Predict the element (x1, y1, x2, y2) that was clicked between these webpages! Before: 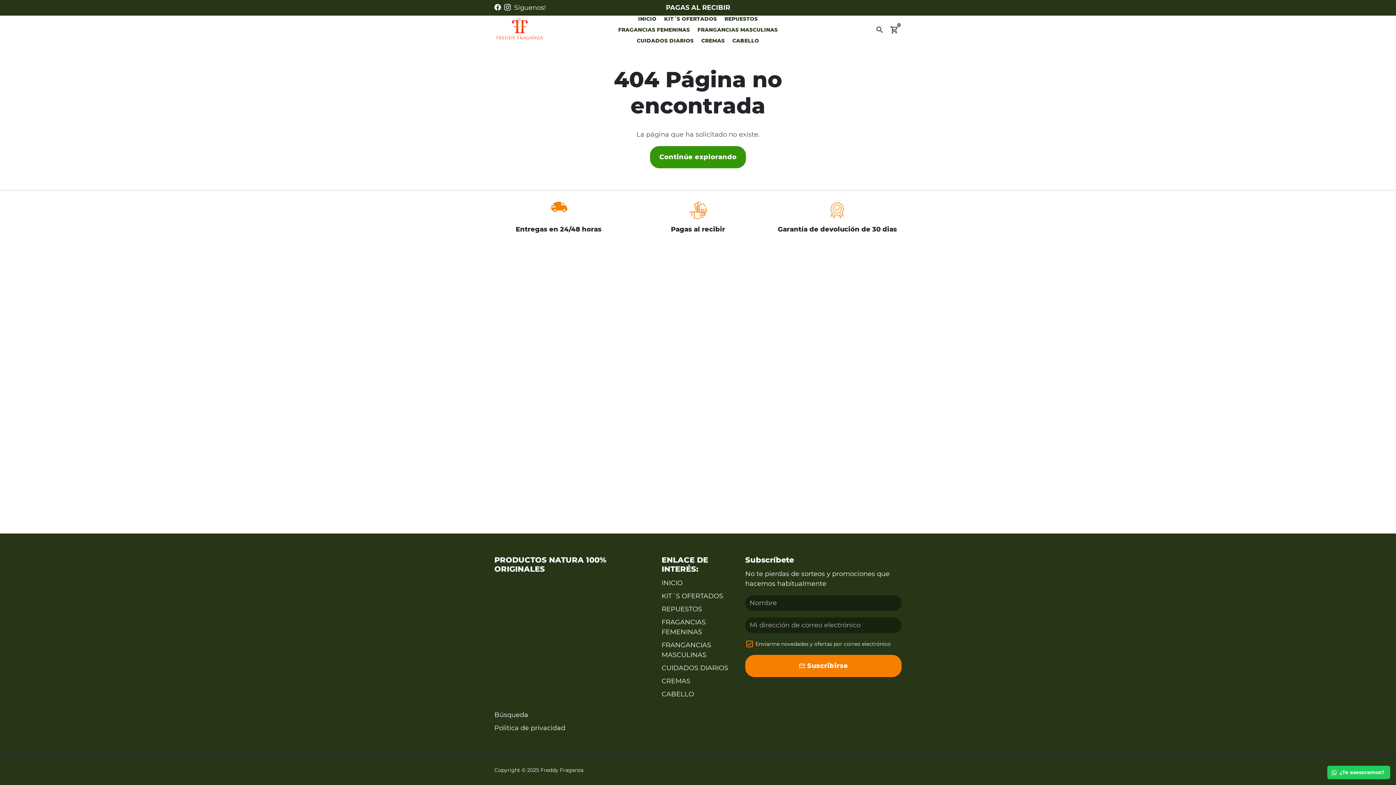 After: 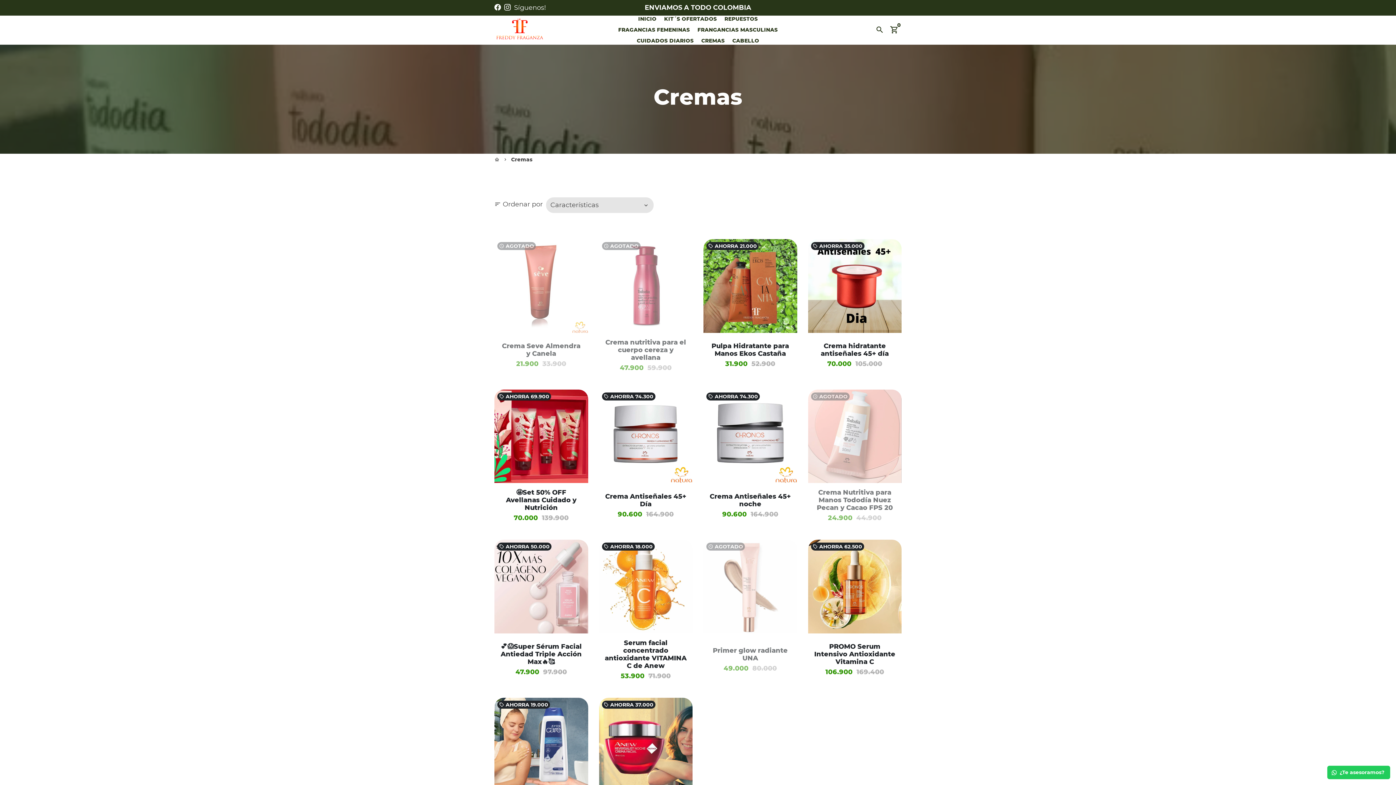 Action: bbox: (661, 676, 690, 686) label: CREMAS